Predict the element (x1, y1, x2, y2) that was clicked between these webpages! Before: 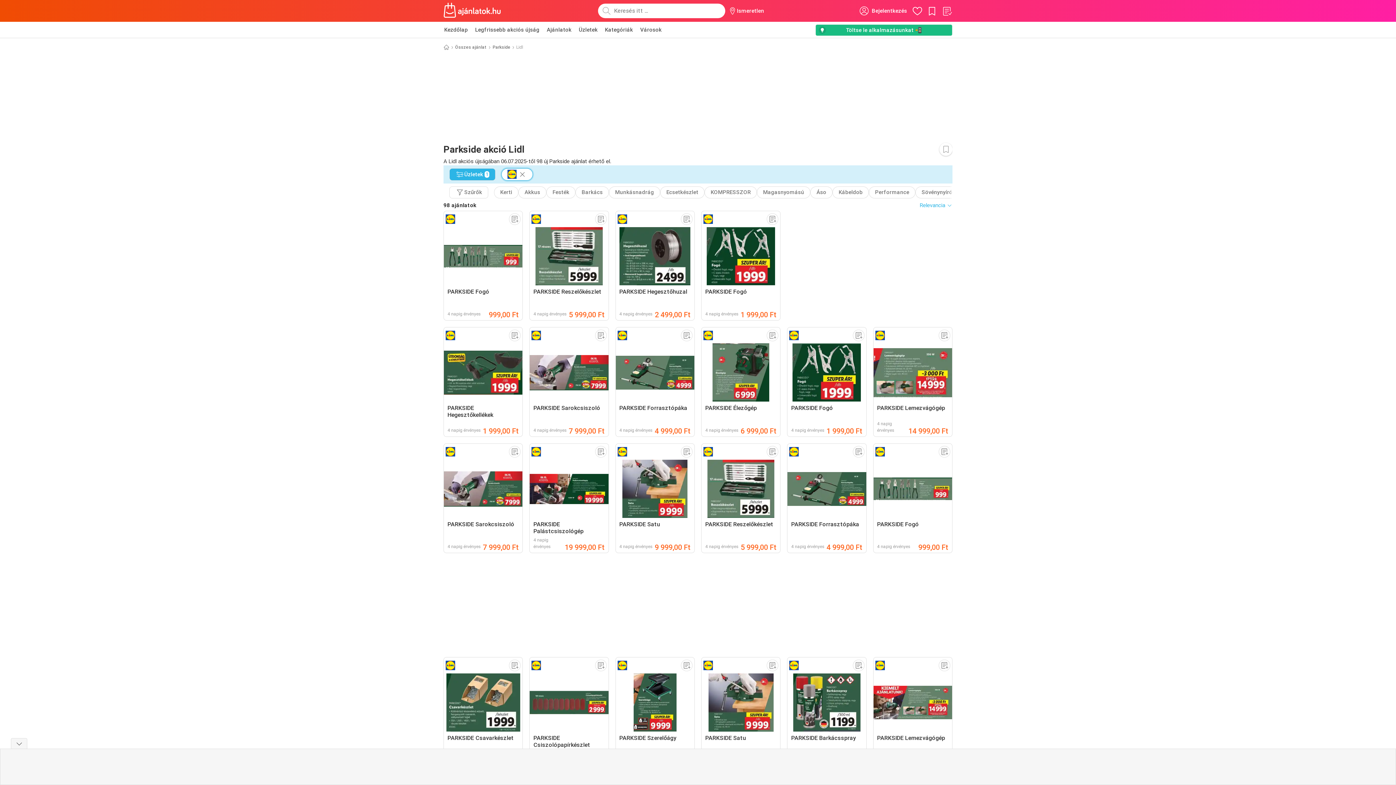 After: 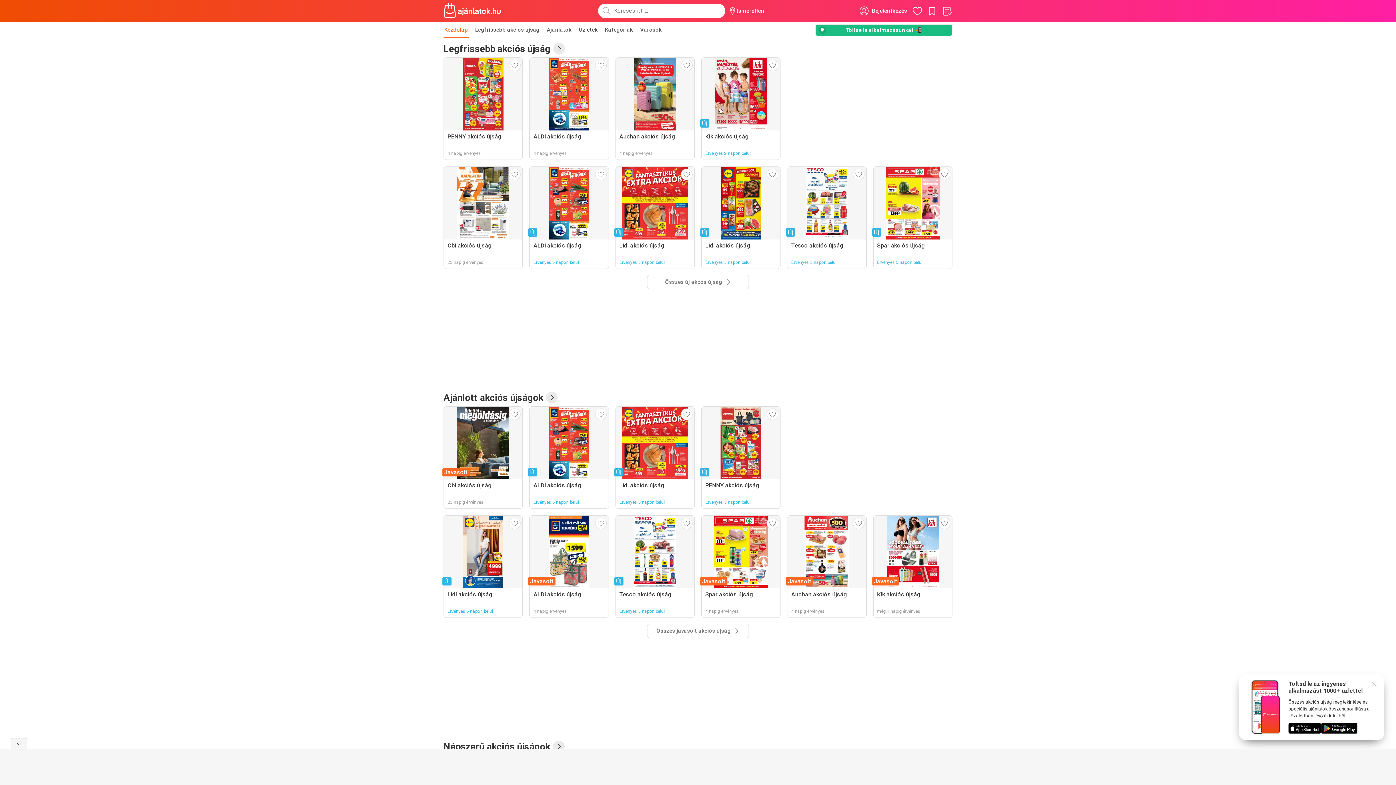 Action: bbox: (443, 21, 468, 37) label: Kezdőlap